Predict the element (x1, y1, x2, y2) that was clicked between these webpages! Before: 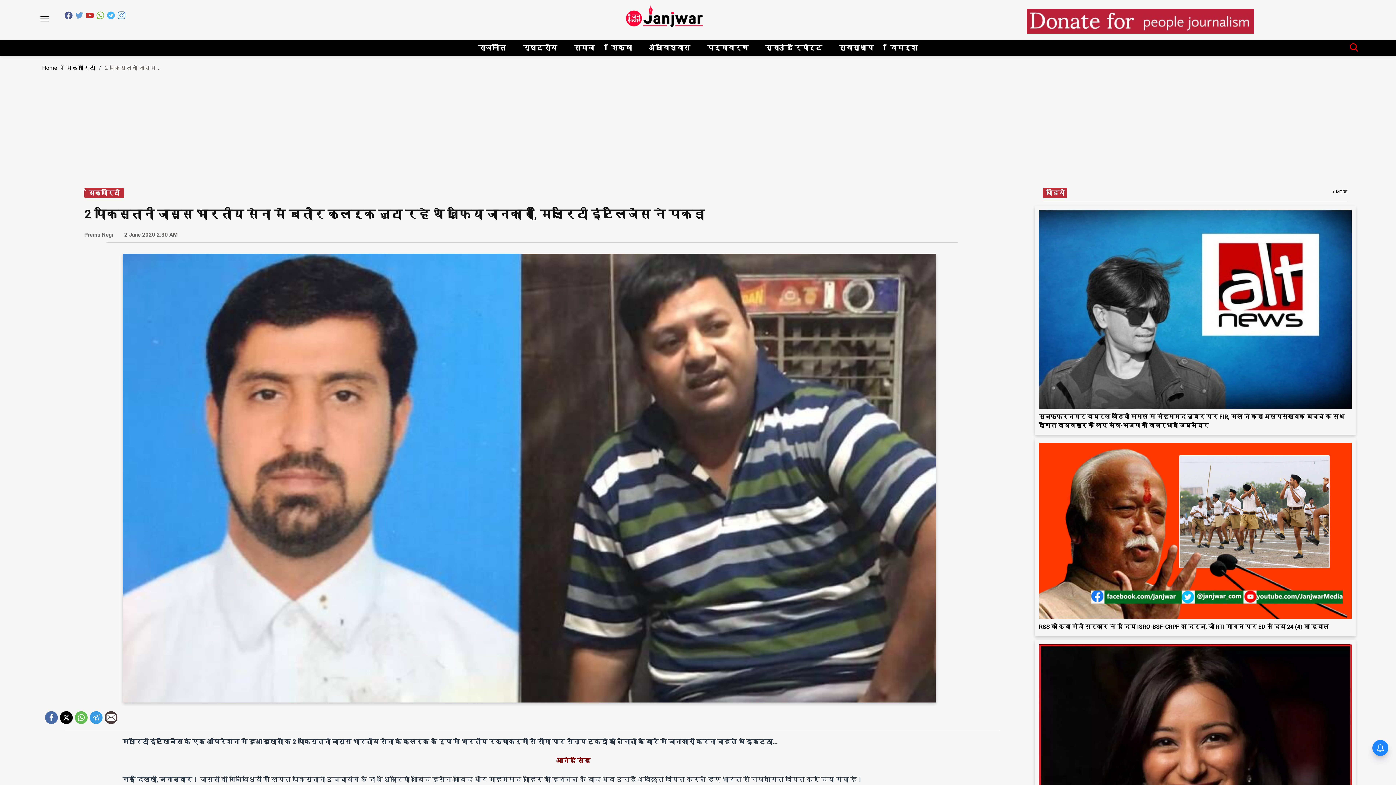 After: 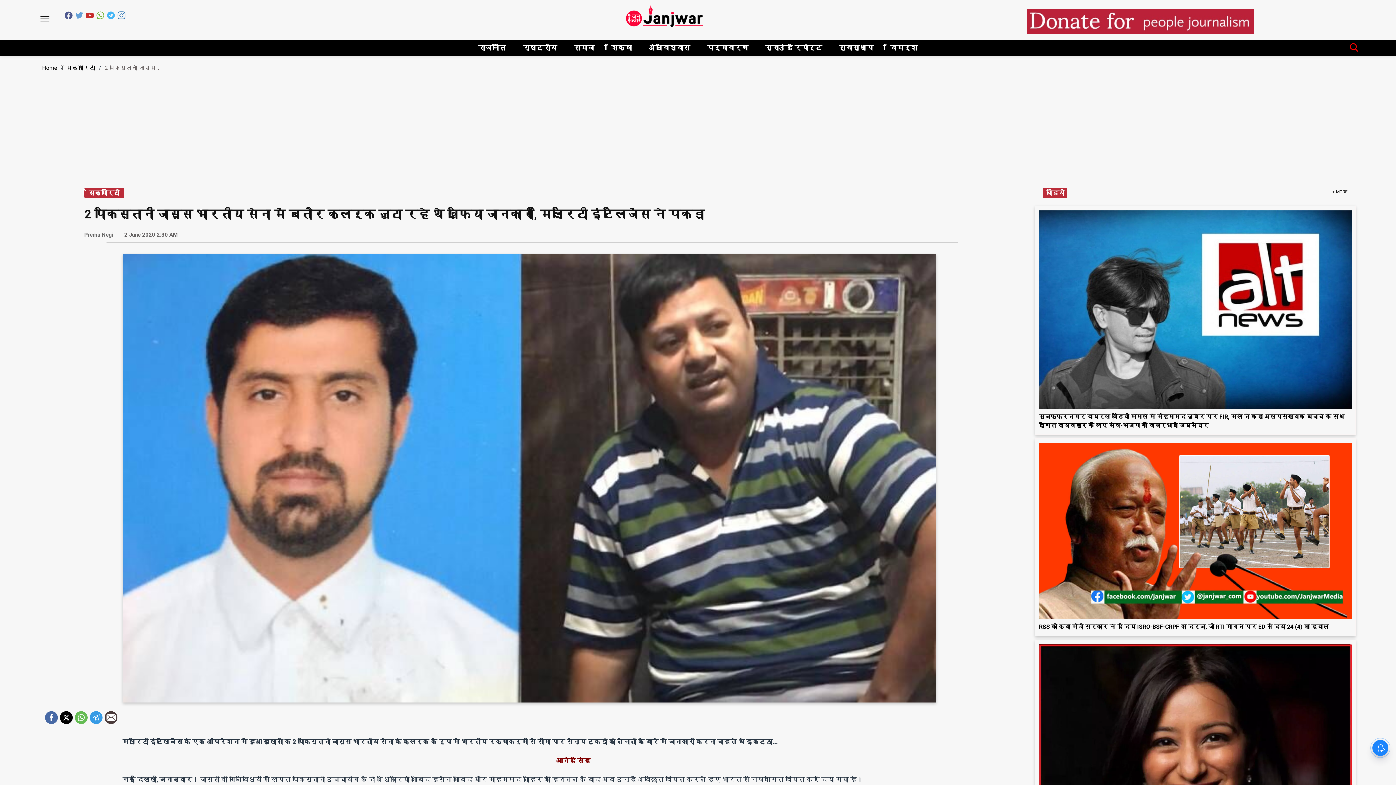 Action: bbox: (45, 704, 57, 712)